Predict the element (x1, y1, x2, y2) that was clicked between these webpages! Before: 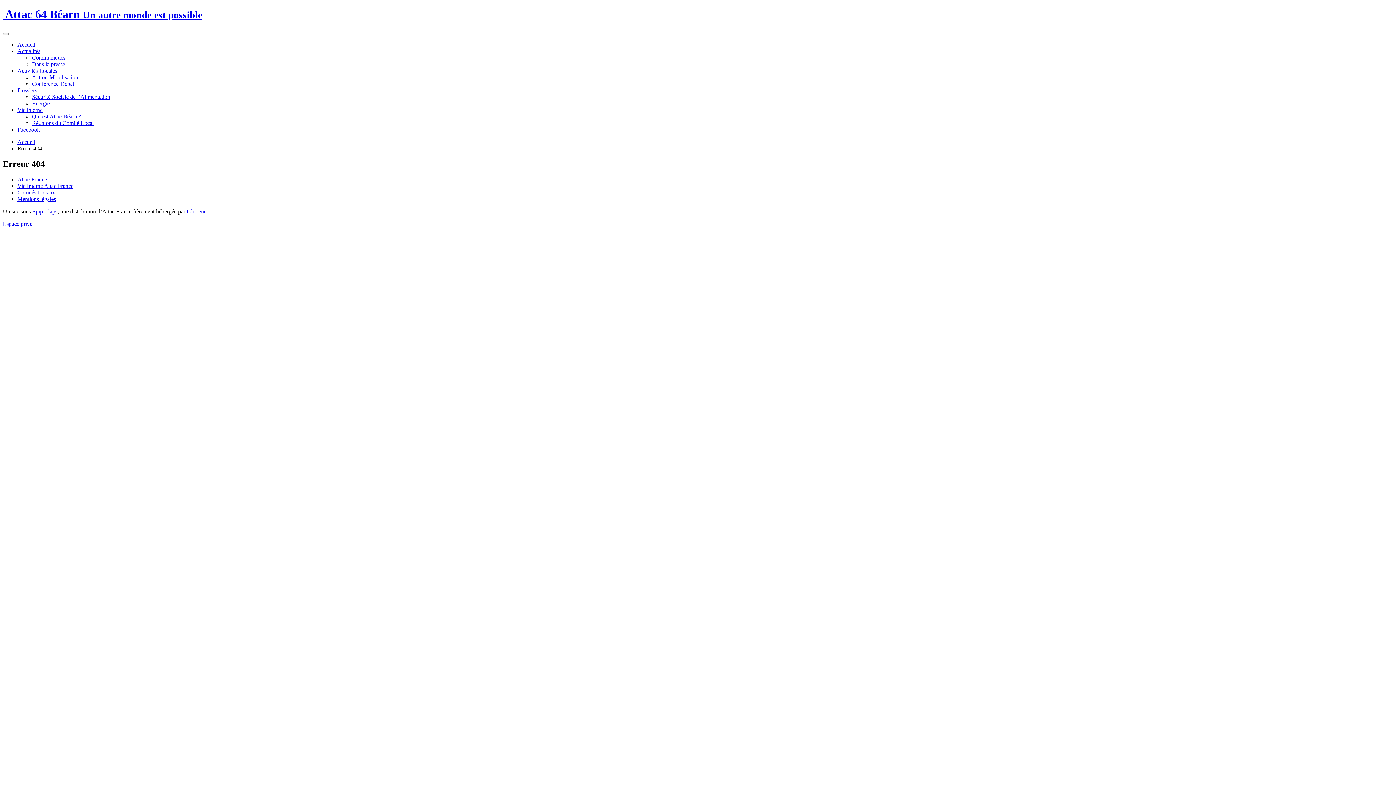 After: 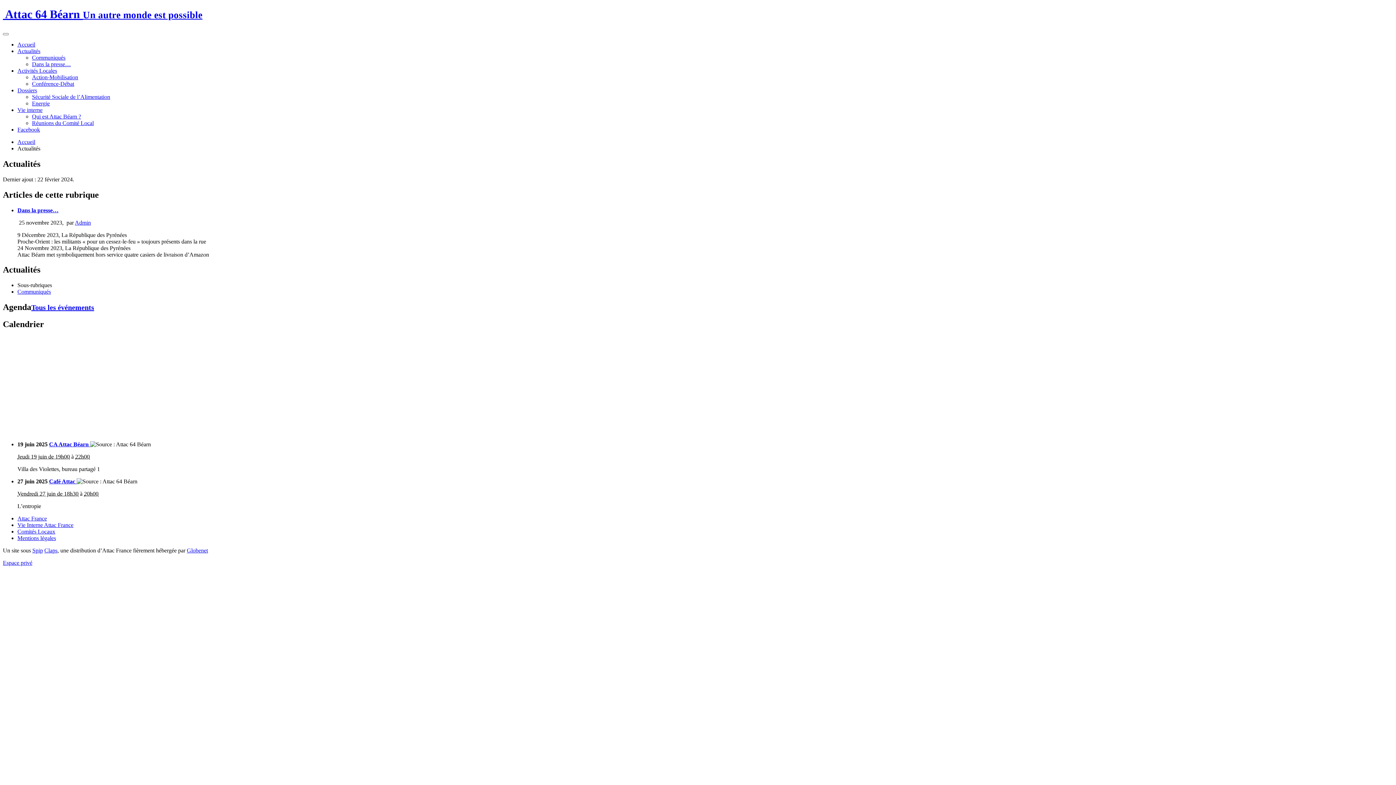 Action: bbox: (17, 47, 40, 54) label: Actualités